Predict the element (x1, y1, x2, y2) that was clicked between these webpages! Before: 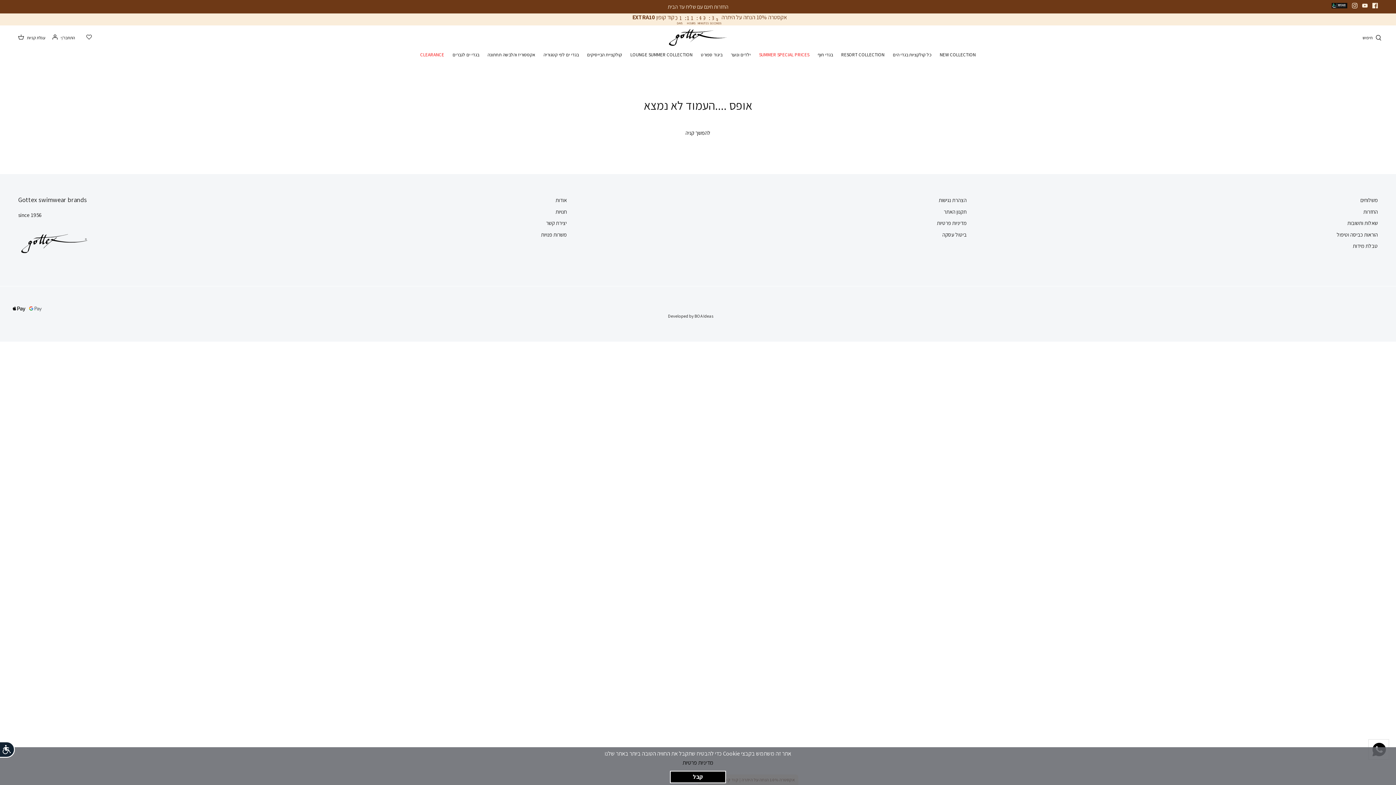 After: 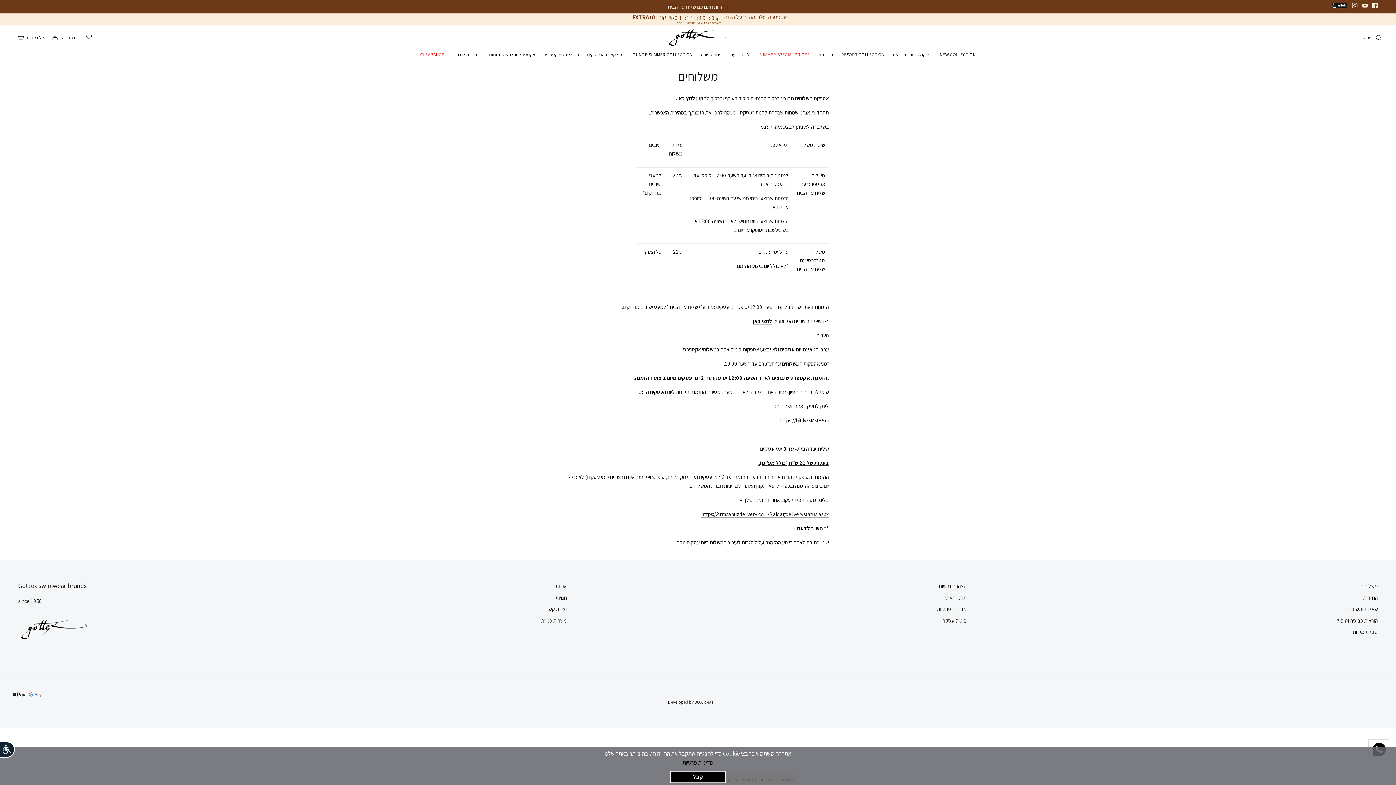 Action: label: משלוחים bbox: (1360, 196, 1378, 203)